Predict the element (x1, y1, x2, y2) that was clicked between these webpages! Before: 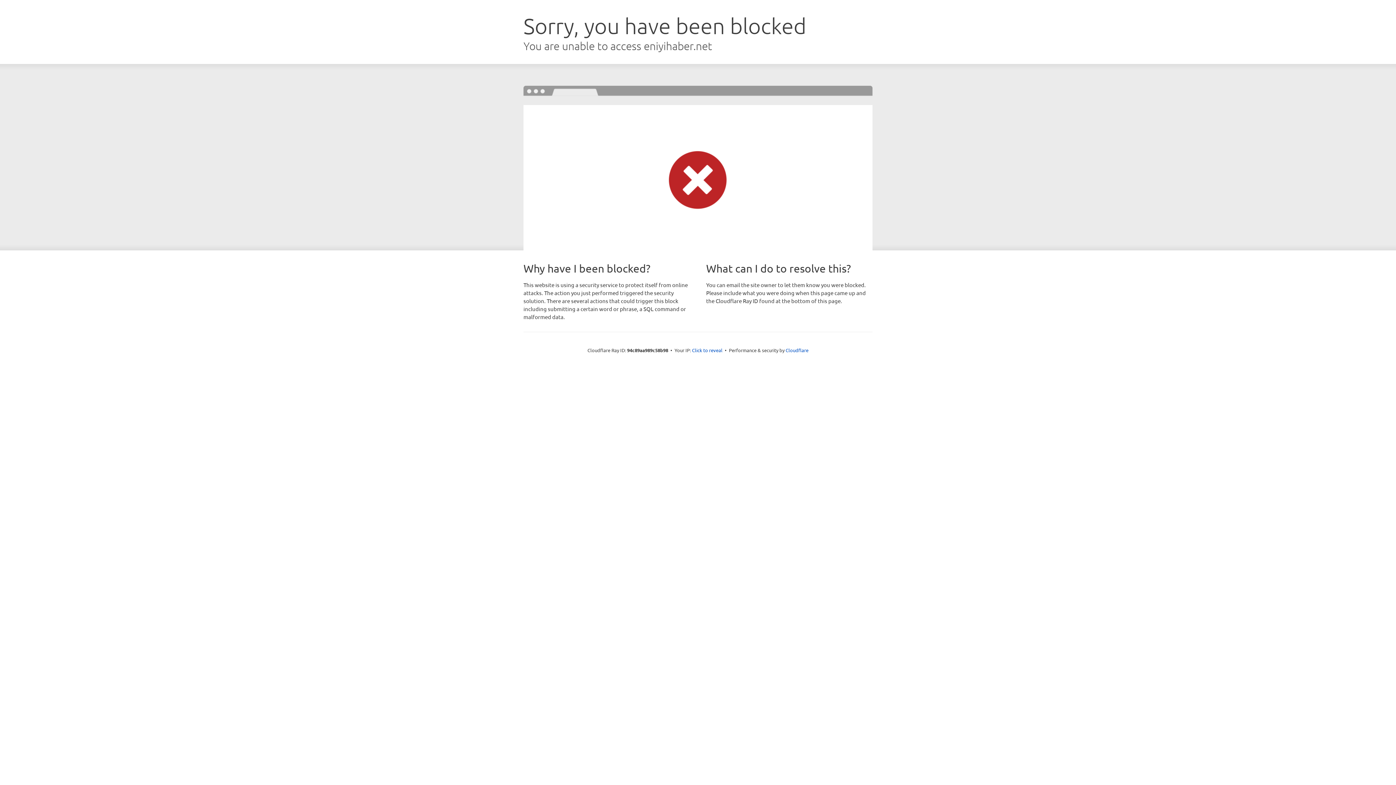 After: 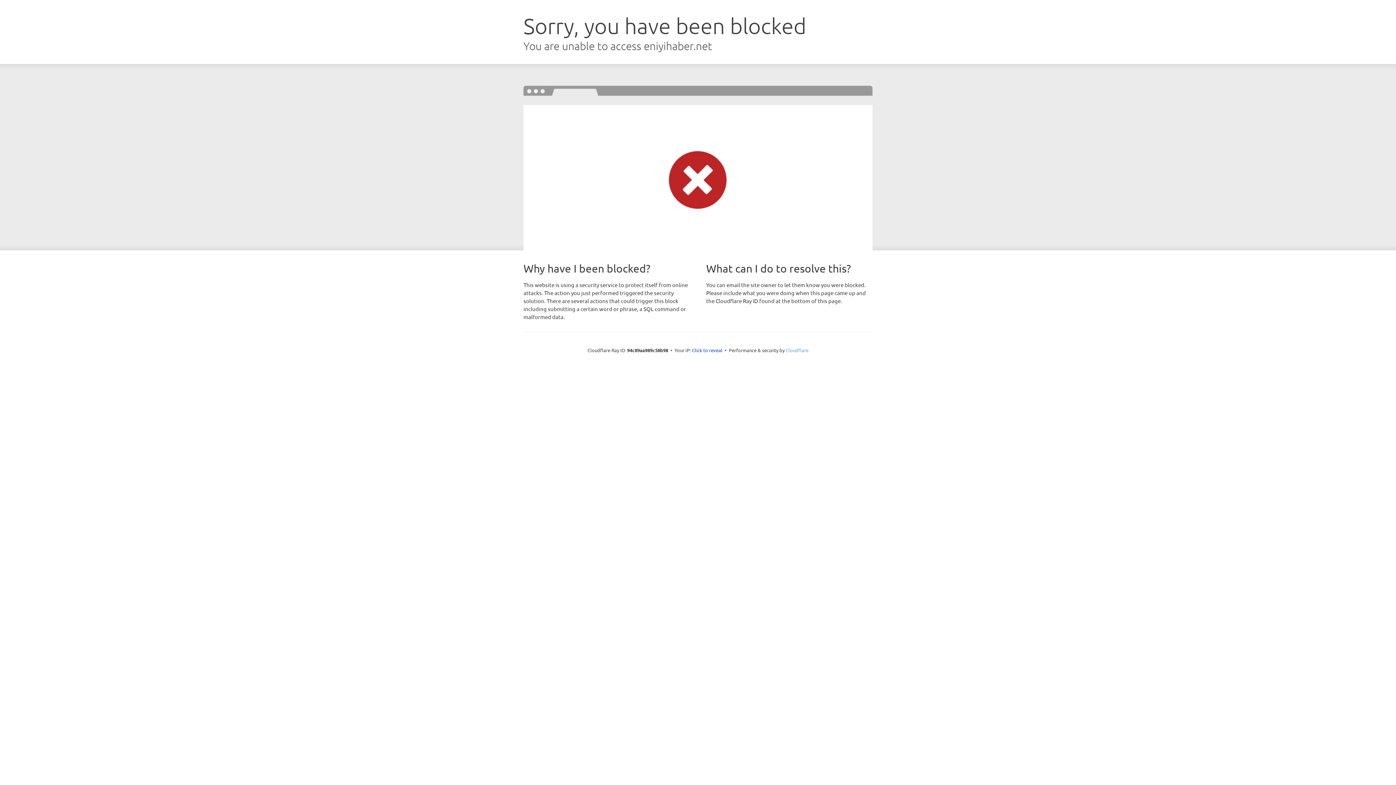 Action: bbox: (785, 347, 808, 353) label: Cloudflare